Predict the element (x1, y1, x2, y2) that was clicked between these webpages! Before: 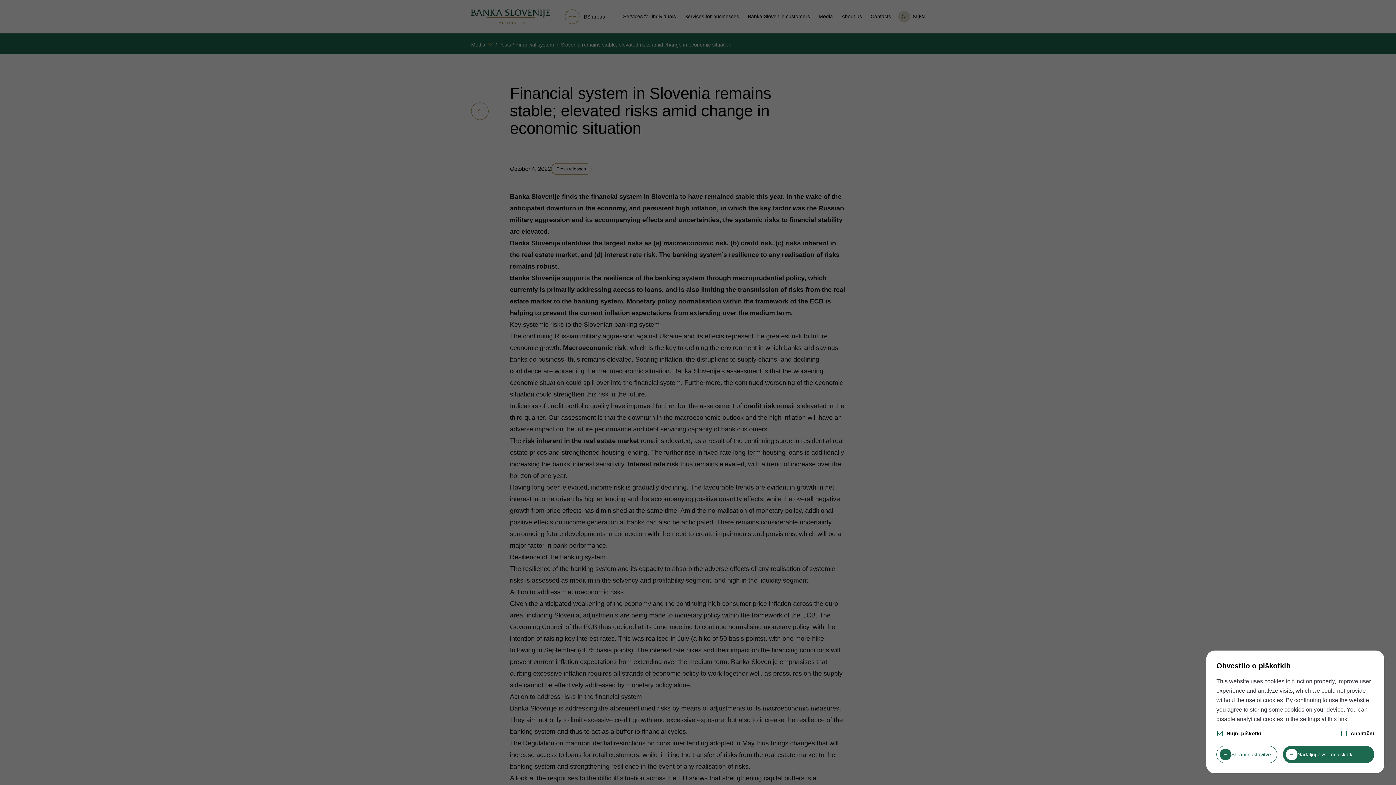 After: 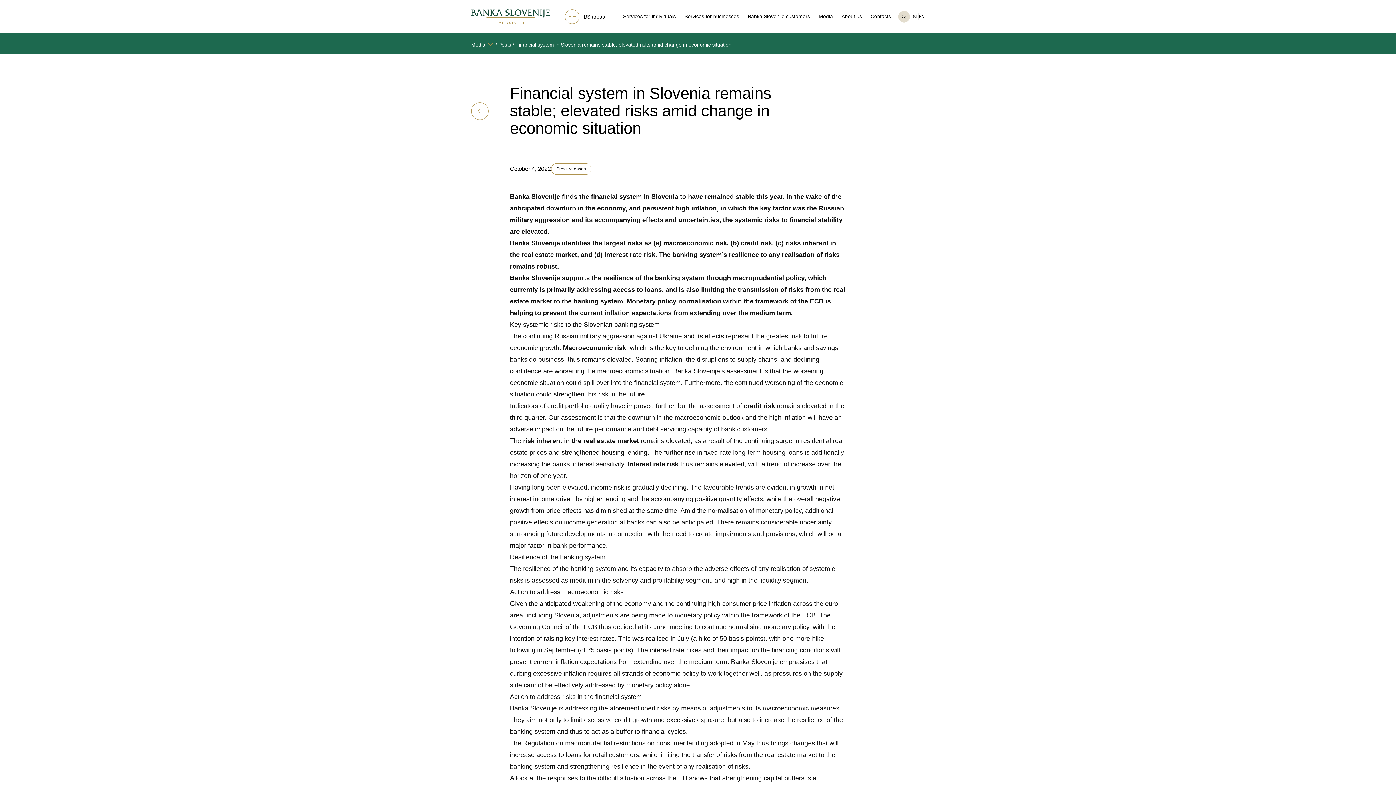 Action: label: Nadaljuj z vsemi piškotki bbox: (1283, 746, 1374, 763)